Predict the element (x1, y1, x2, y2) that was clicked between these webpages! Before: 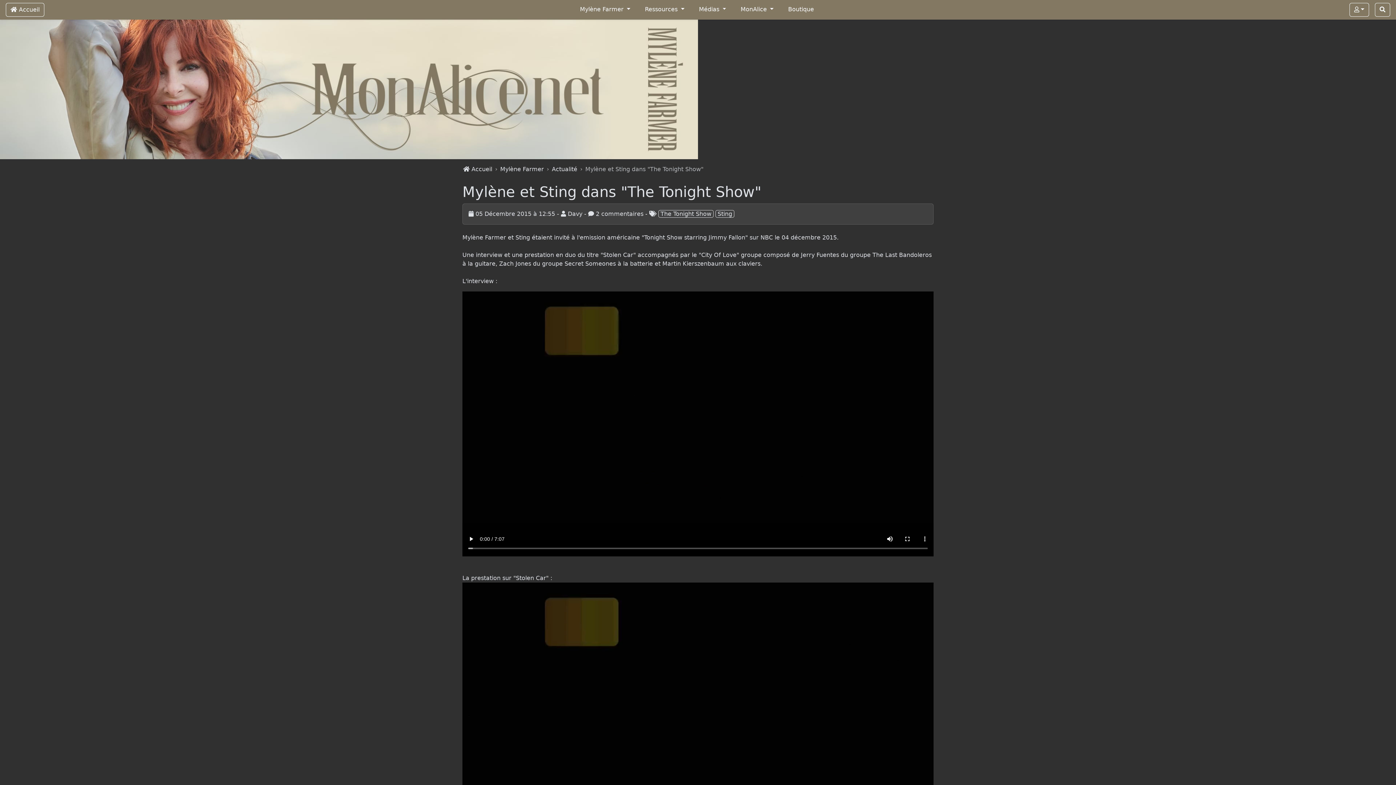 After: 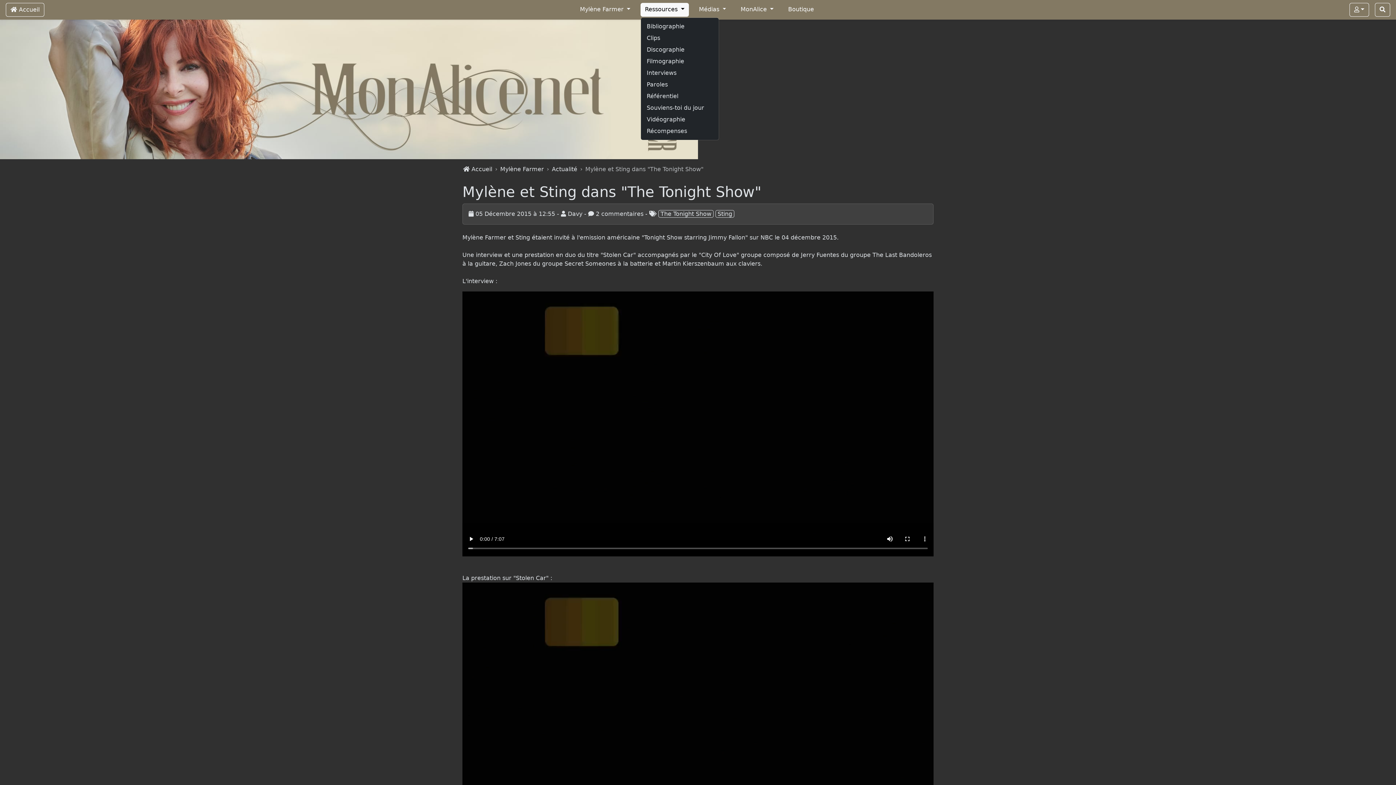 Action: bbox: (640, 2, 688, 16) label: Ressources 